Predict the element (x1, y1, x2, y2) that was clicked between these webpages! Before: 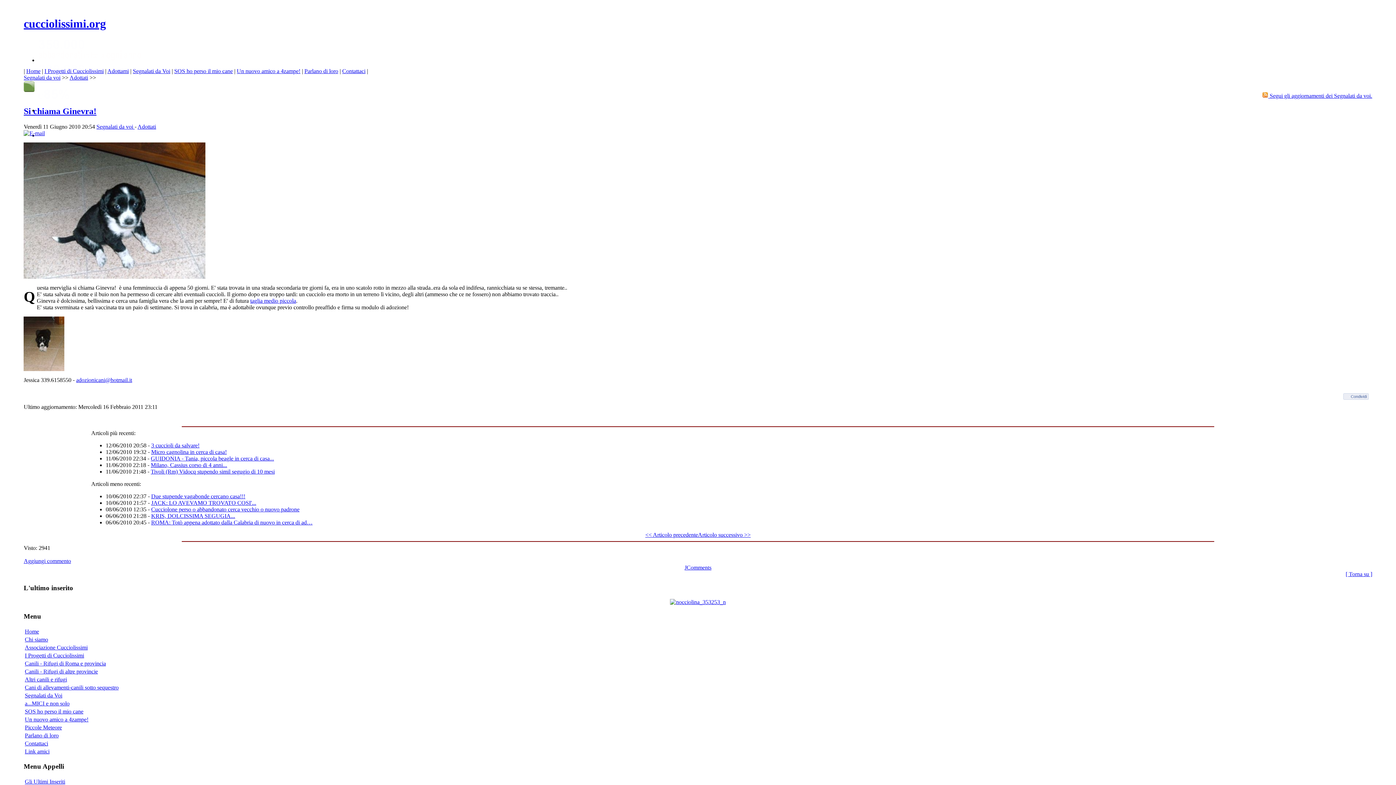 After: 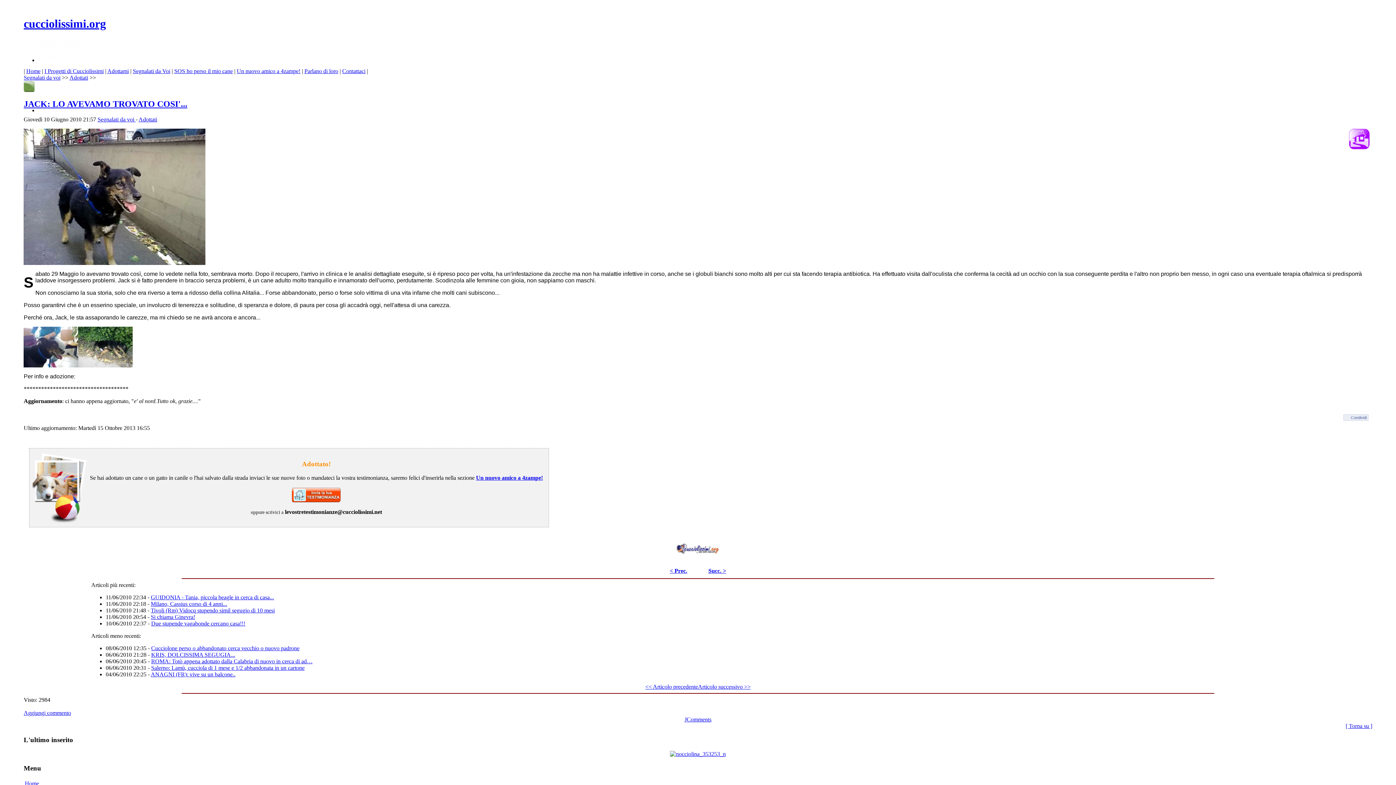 Action: label: JACK: LO AVEVAMO TROVATO COSI'... bbox: (151, 499, 256, 506)